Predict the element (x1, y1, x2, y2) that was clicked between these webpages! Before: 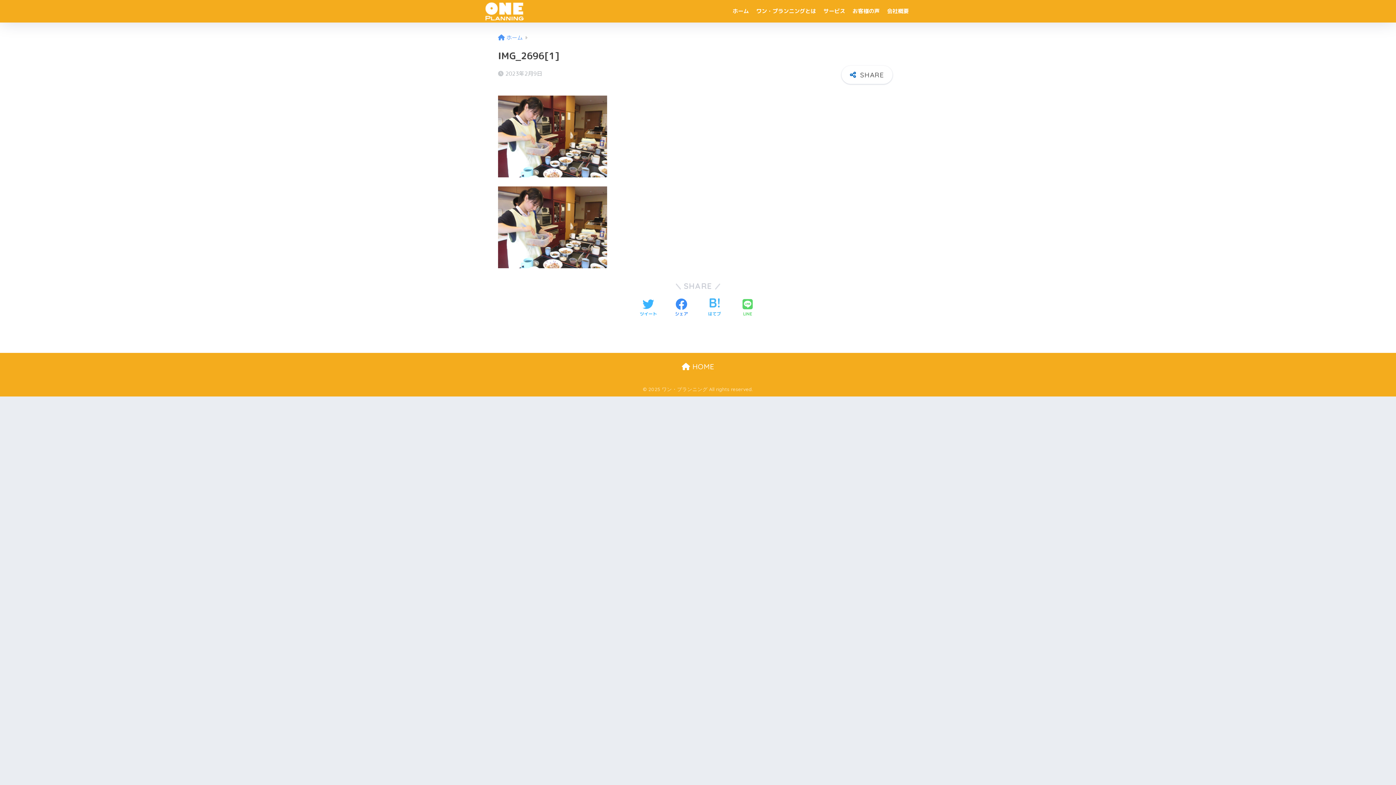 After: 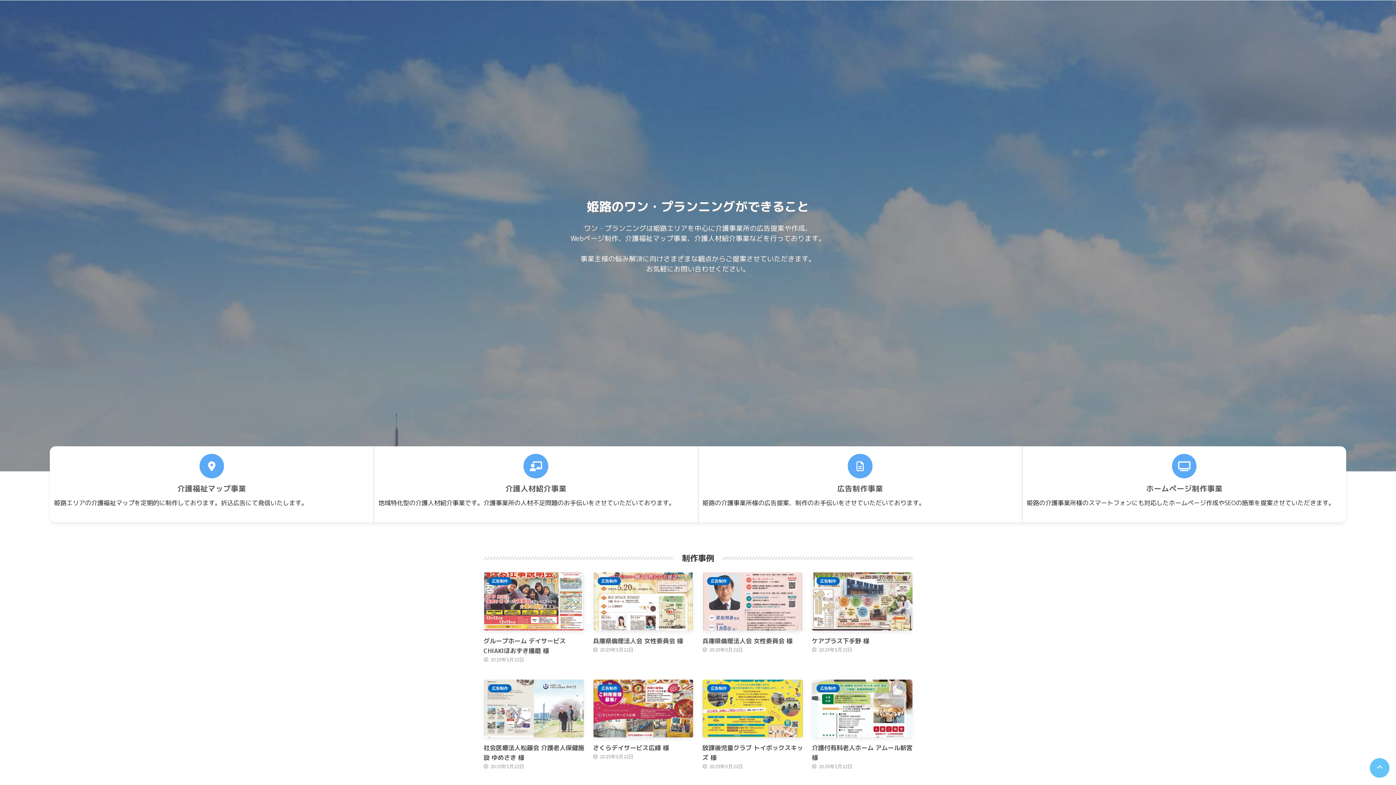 Action: bbox: (752, 0, 820, 22) label: ワン・プランニングとは